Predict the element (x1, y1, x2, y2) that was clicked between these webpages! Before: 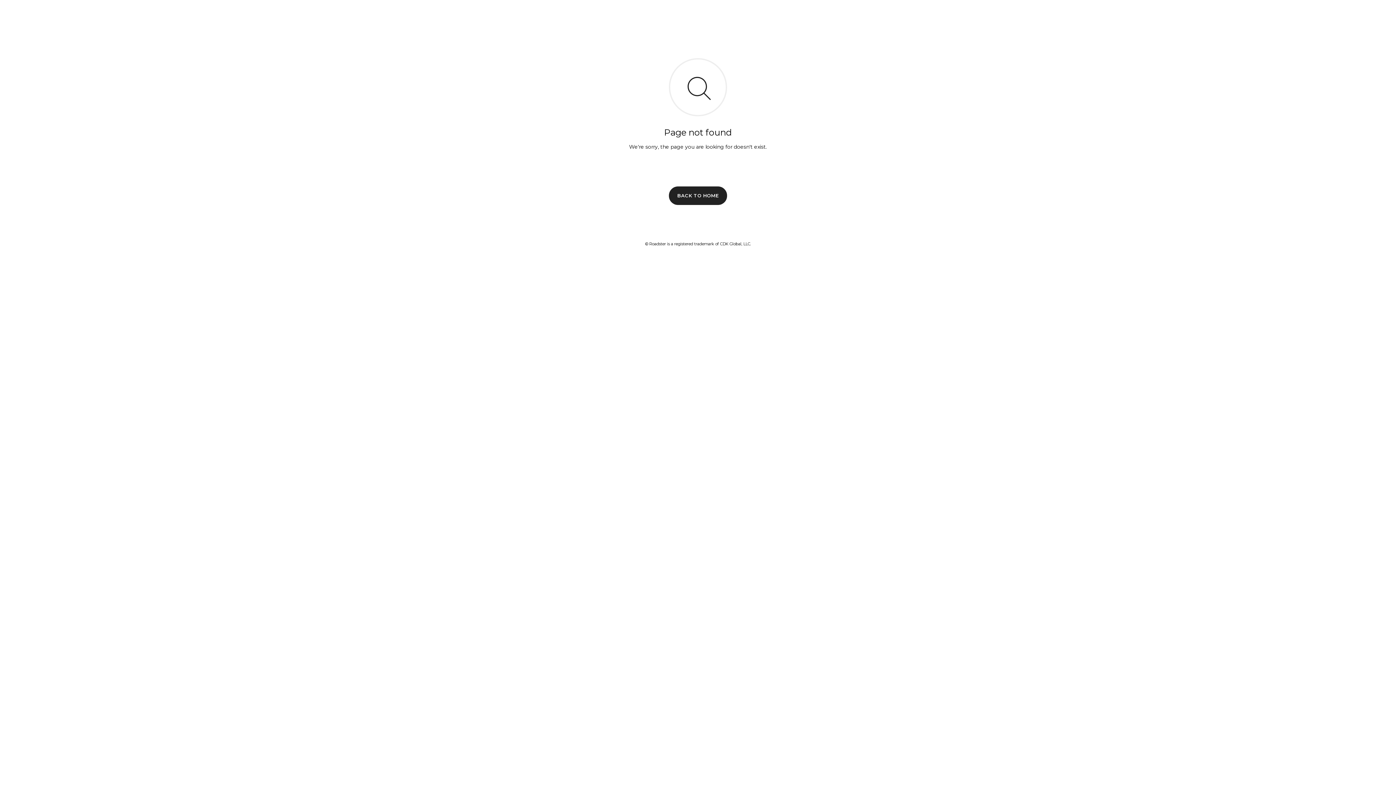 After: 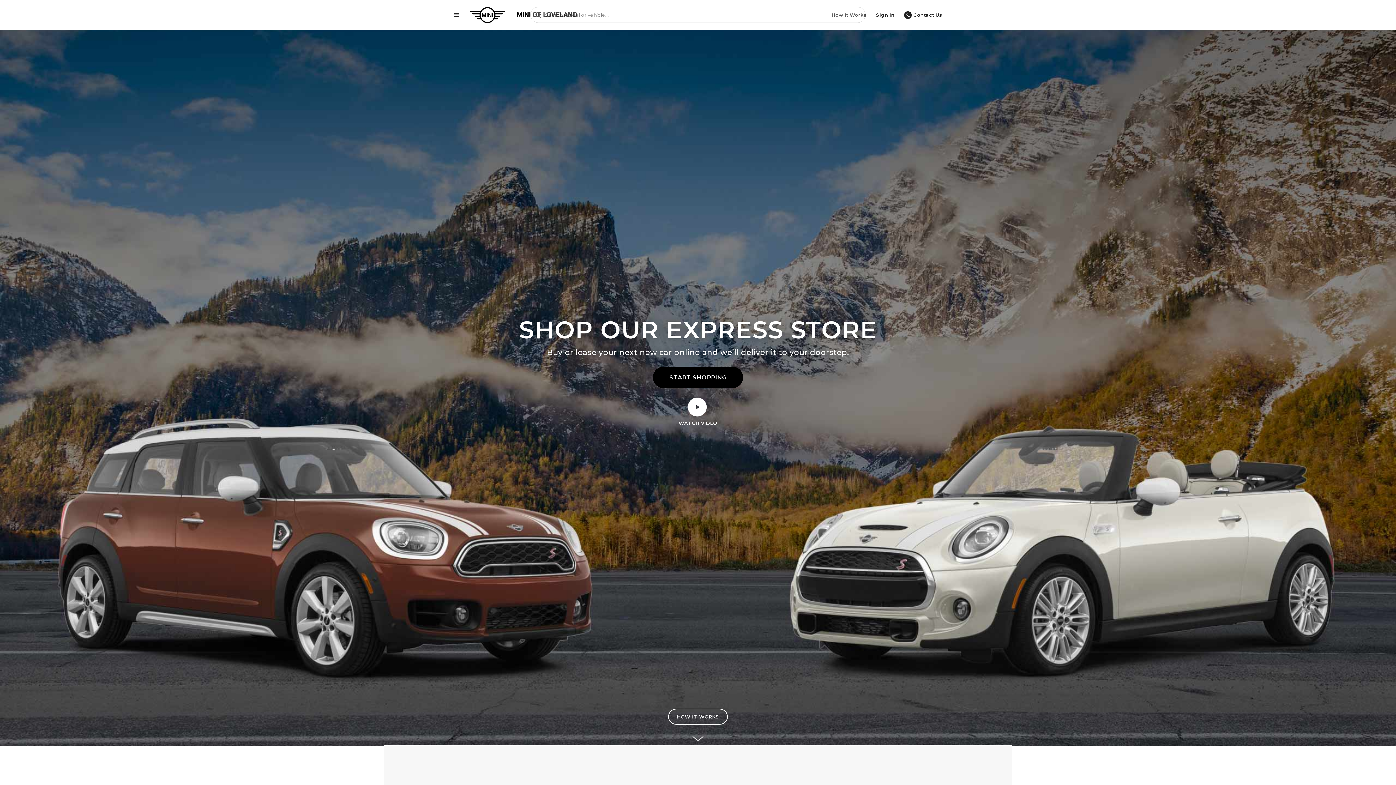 Action: label: BACK TO HOME bbox: (669, 186, 727, 204)